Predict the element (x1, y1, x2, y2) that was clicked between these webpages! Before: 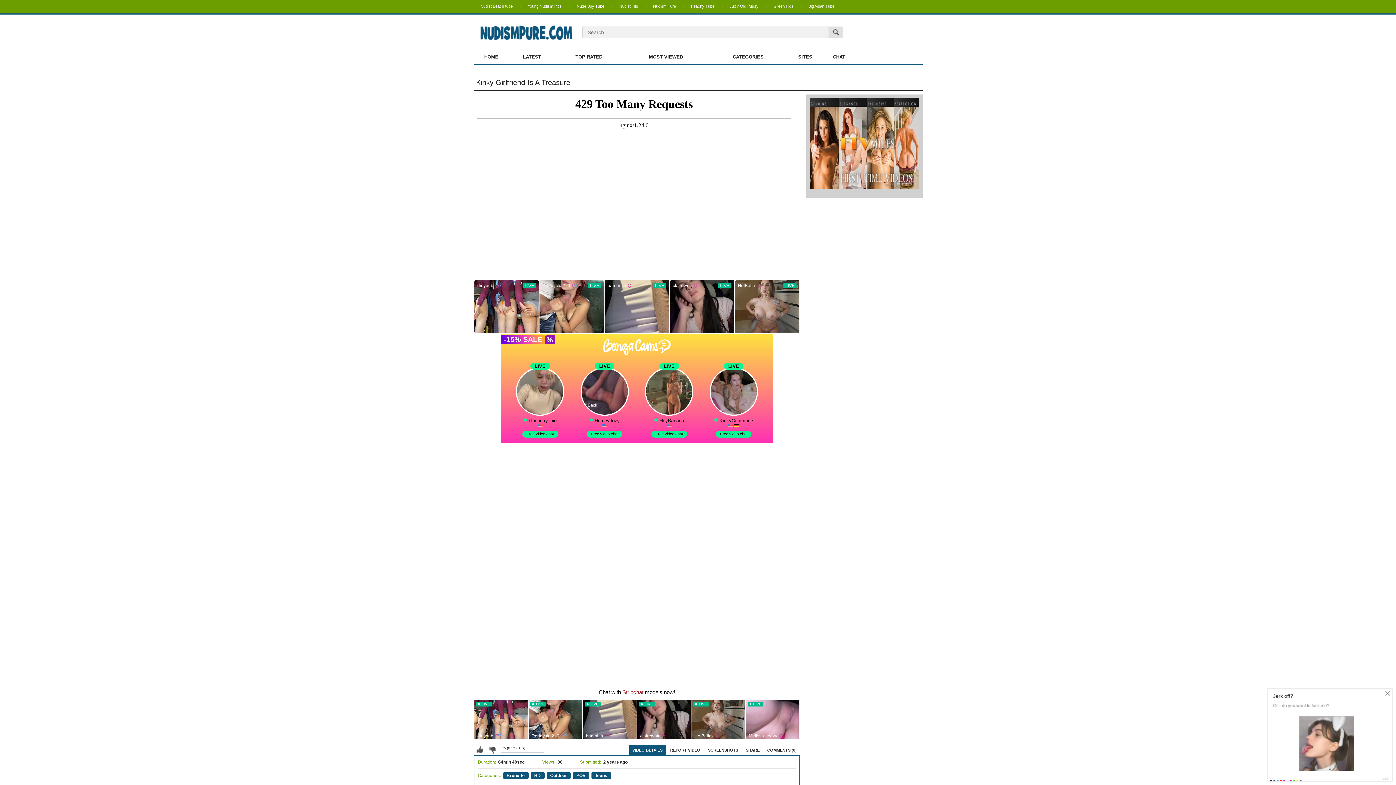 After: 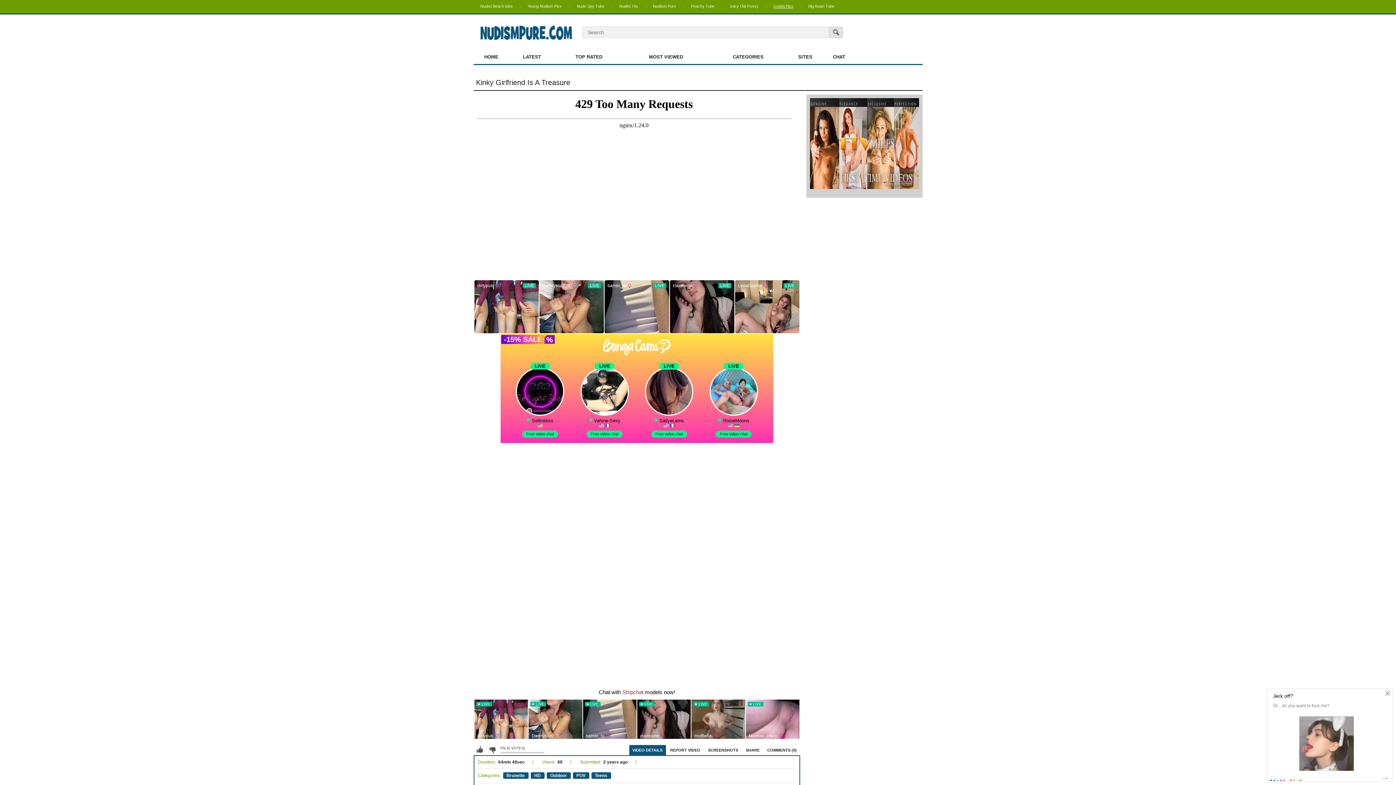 Action: label: Green Pics bbox: (773, 4, 793, 8)